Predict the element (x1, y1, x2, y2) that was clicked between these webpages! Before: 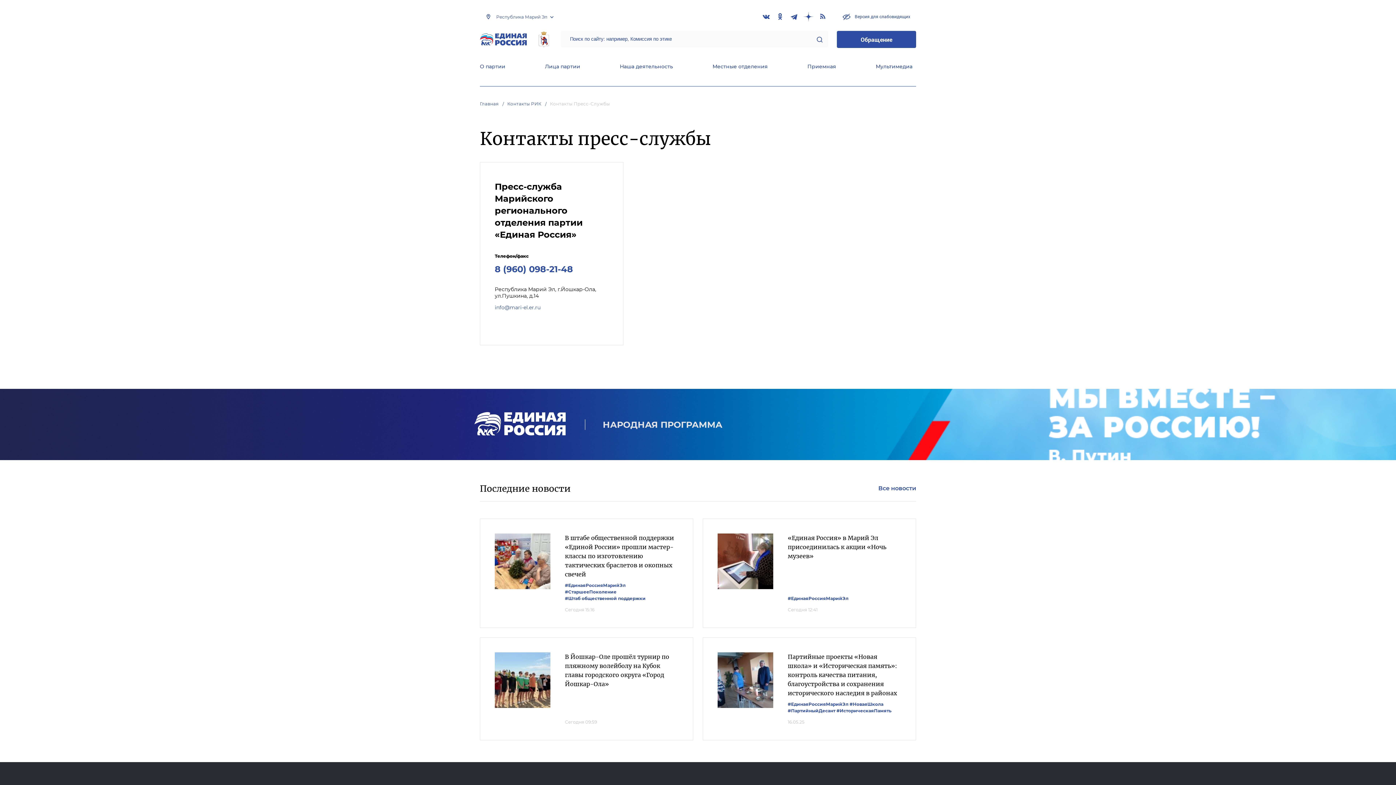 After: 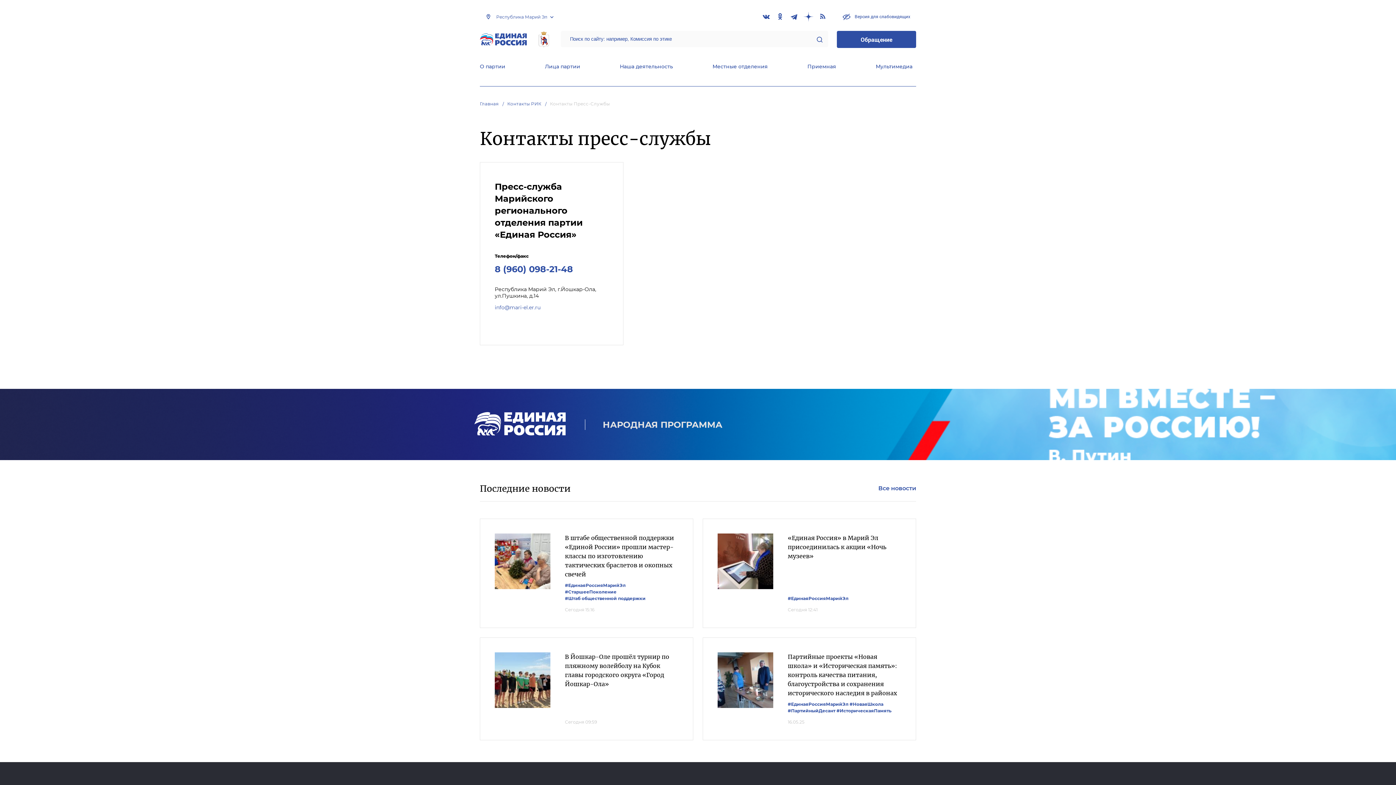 Action: bbox: (816, 36, 822, 42)